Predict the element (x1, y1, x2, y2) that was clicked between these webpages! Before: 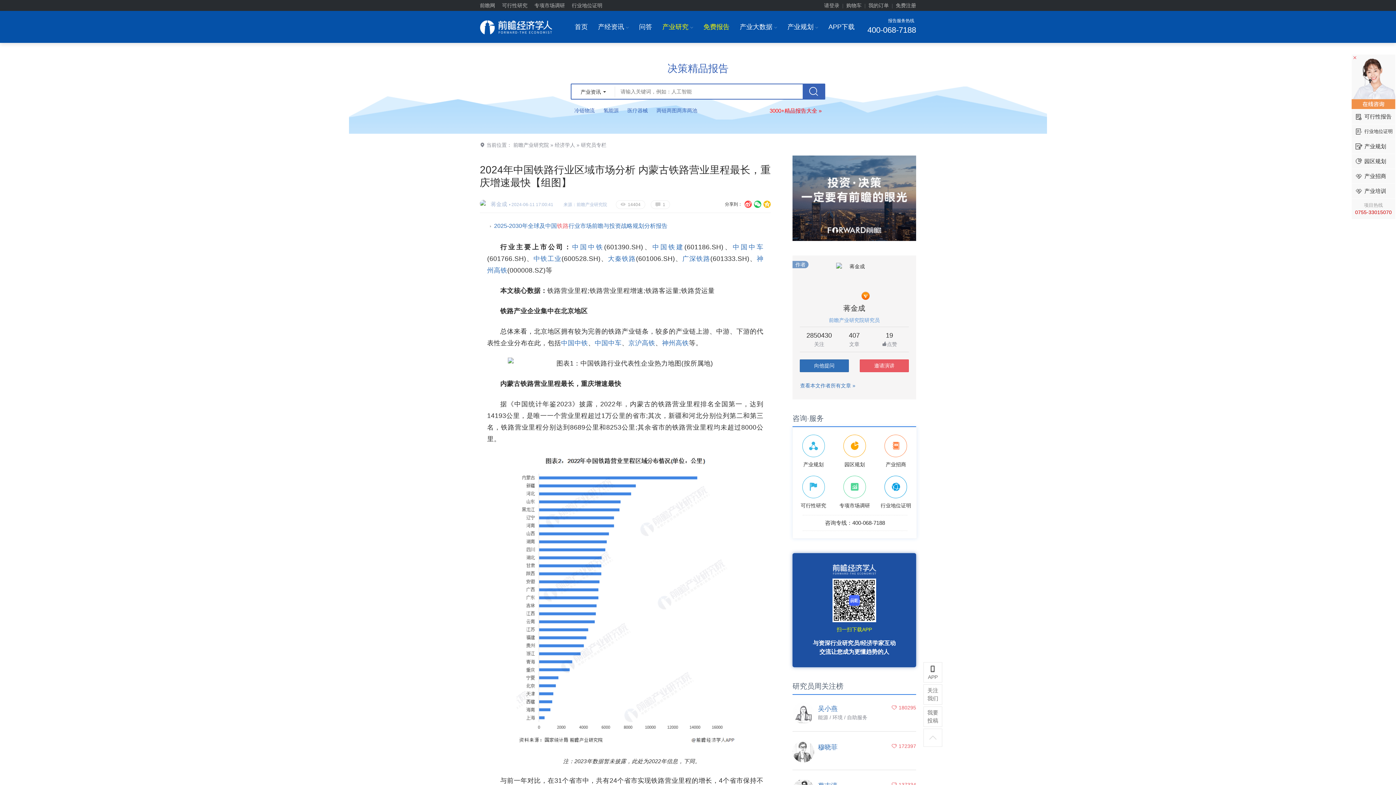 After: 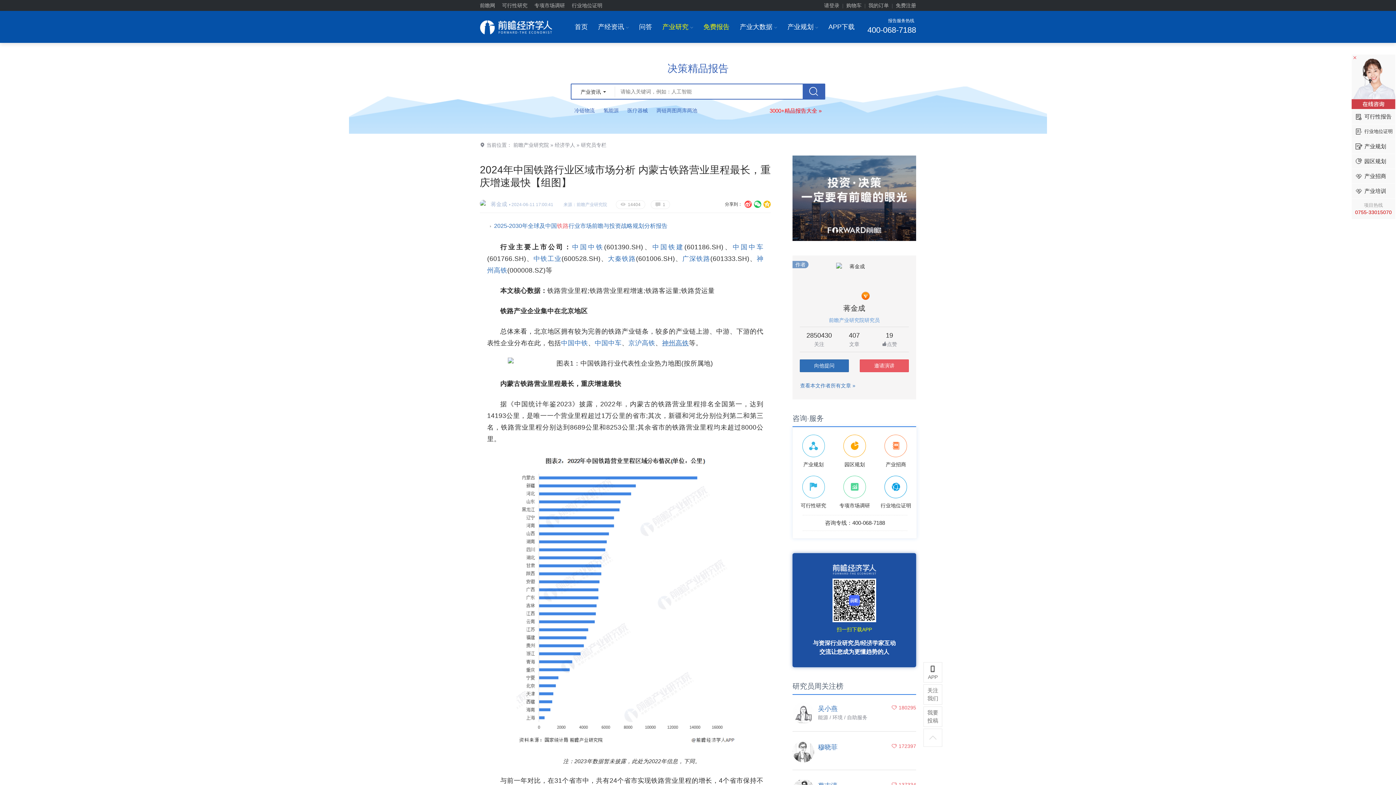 Action: bbox: (662, 339, 689, 347) label: 神州高铁